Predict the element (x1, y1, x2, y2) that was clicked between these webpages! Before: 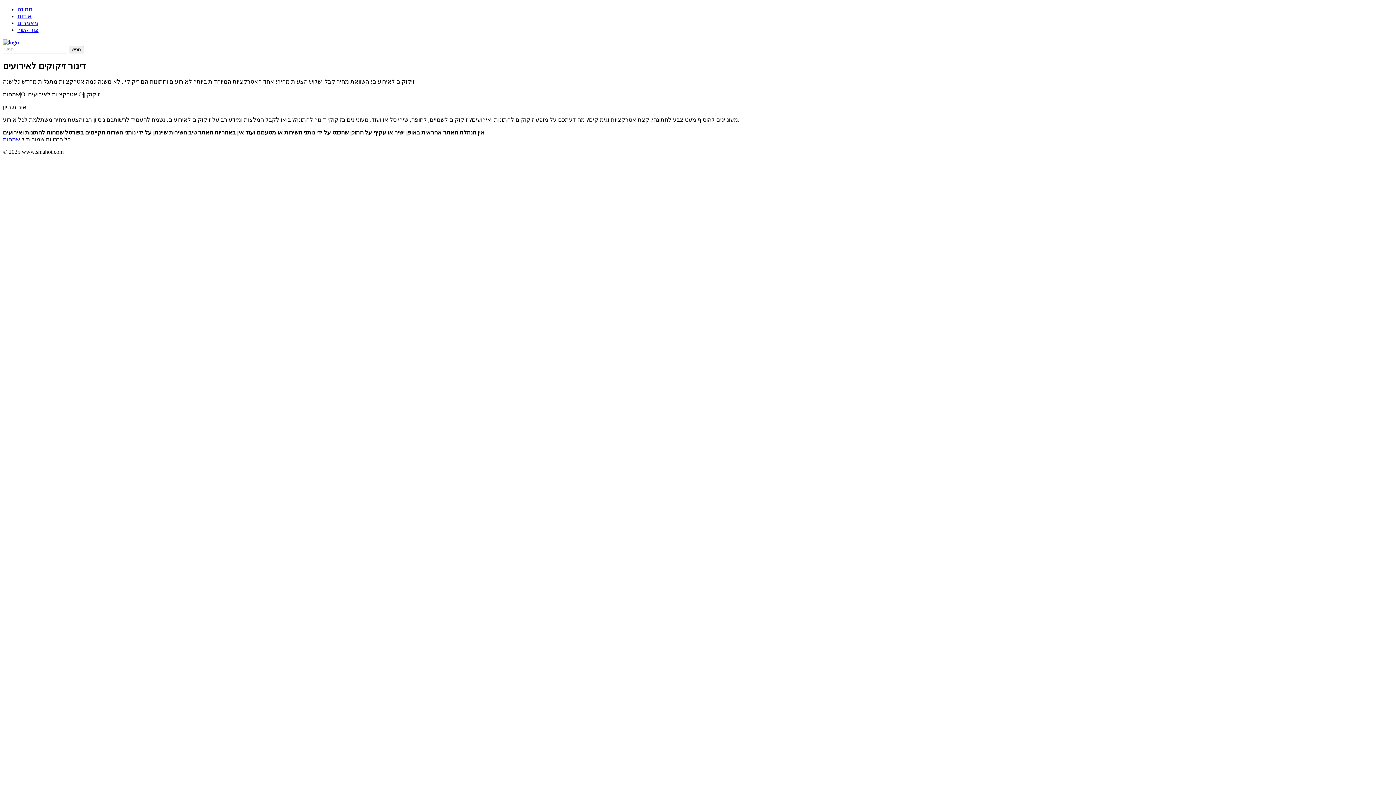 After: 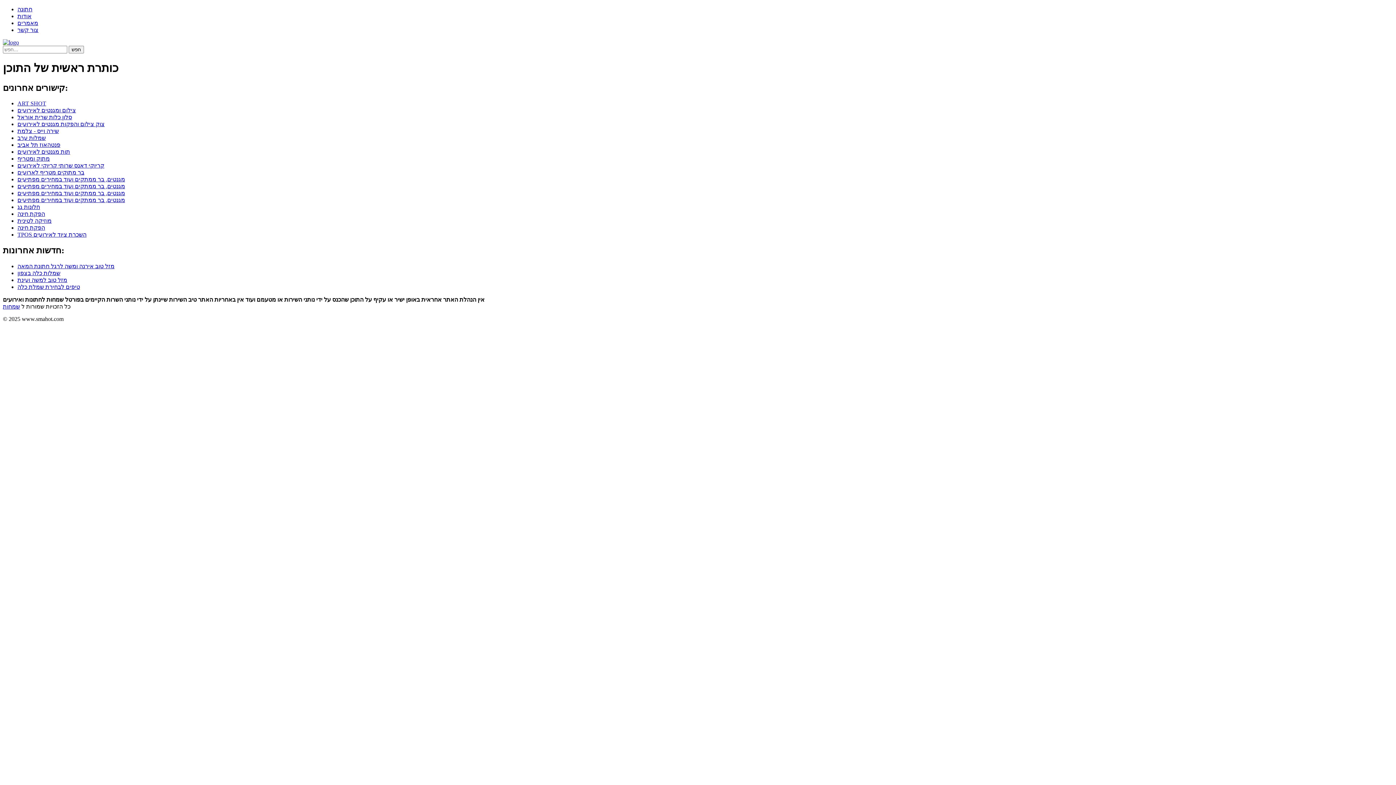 Action: bbox: (2, 39, 18, 45)